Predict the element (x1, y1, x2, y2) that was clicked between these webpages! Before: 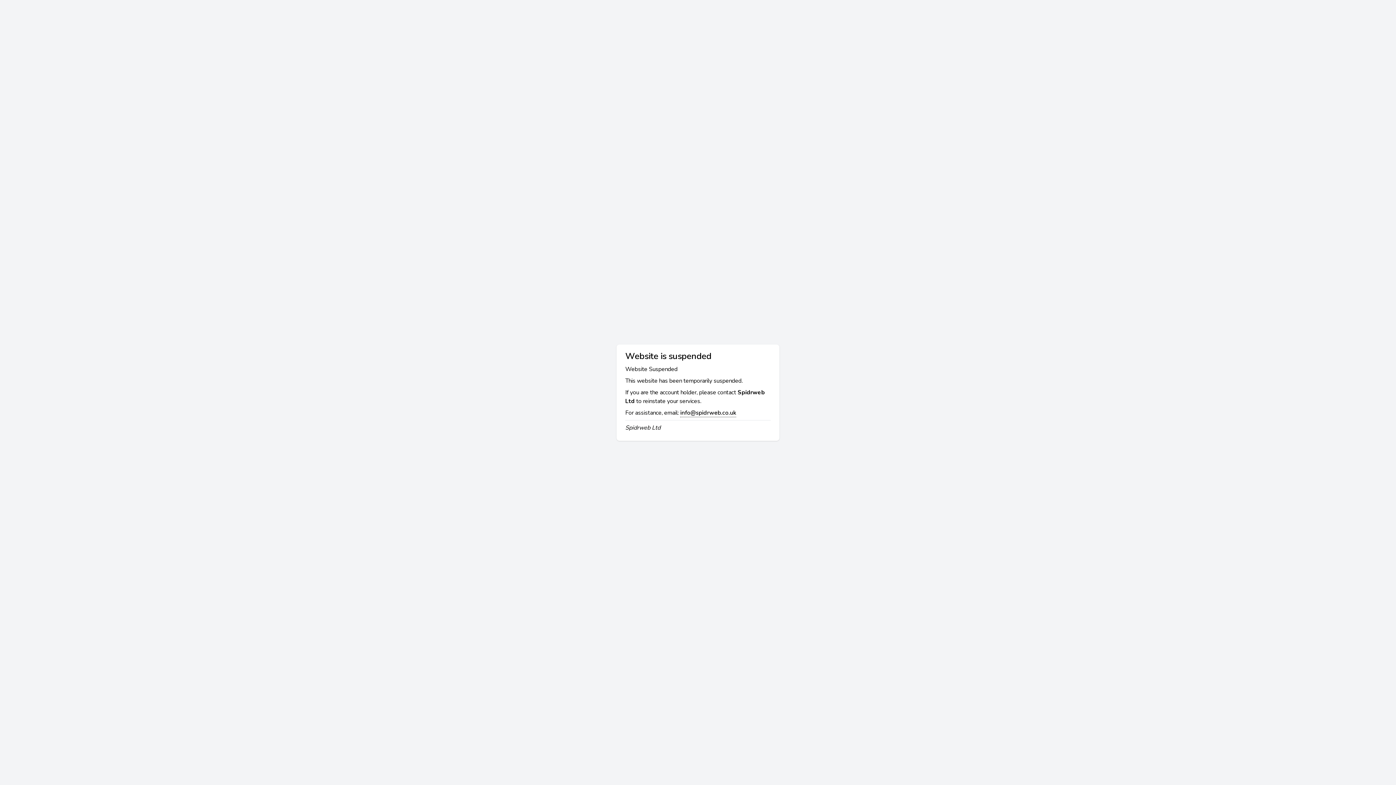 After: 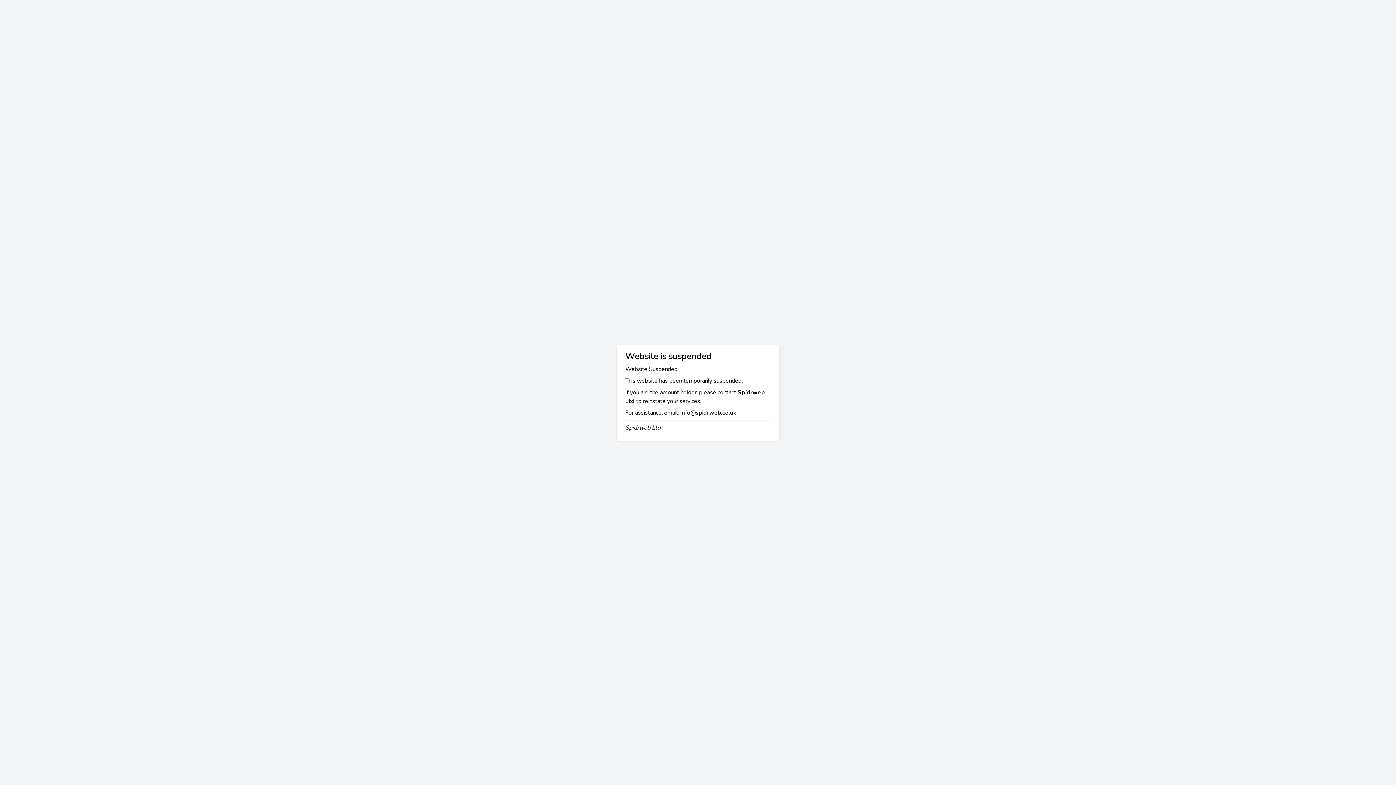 Action: label: info@spidrweb.co.uk bbox: (680, 408, 736, 417)